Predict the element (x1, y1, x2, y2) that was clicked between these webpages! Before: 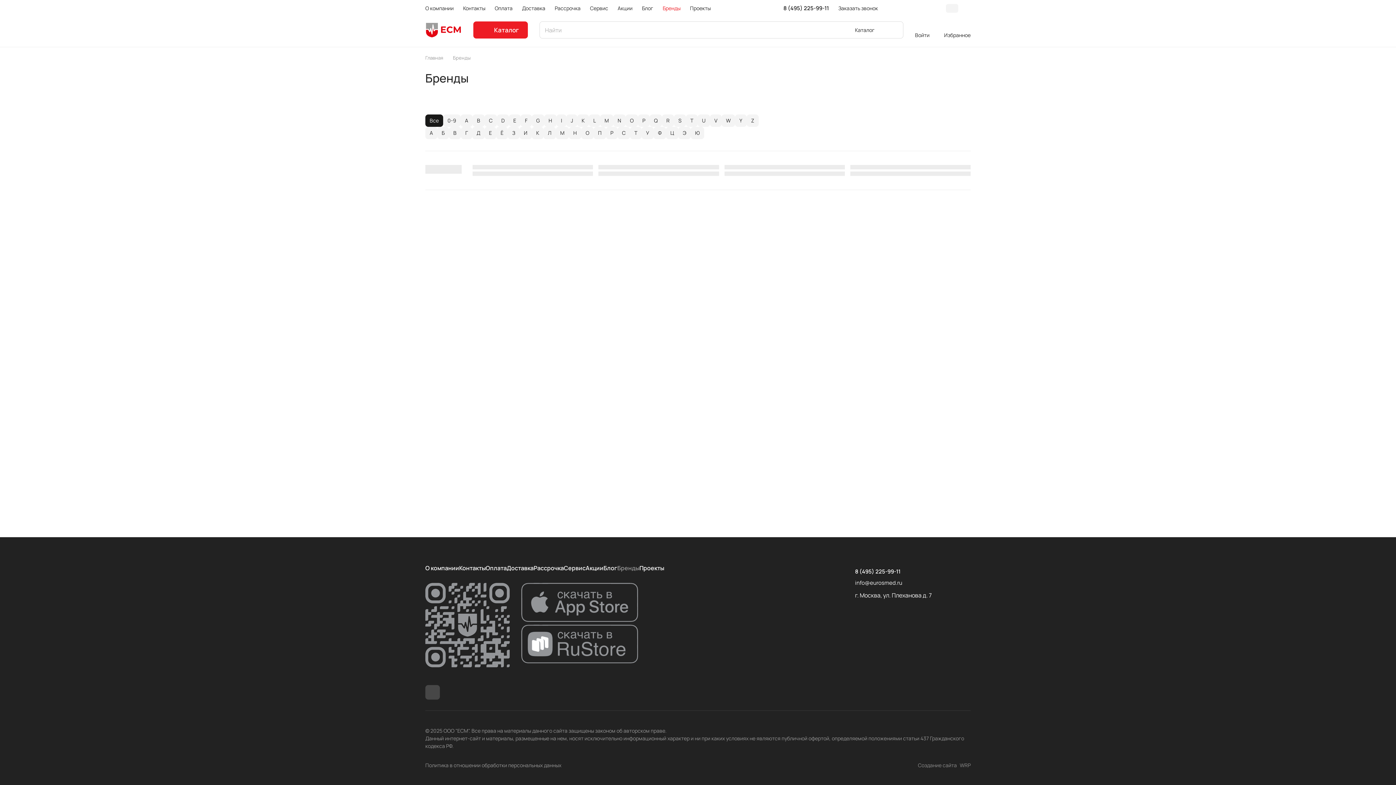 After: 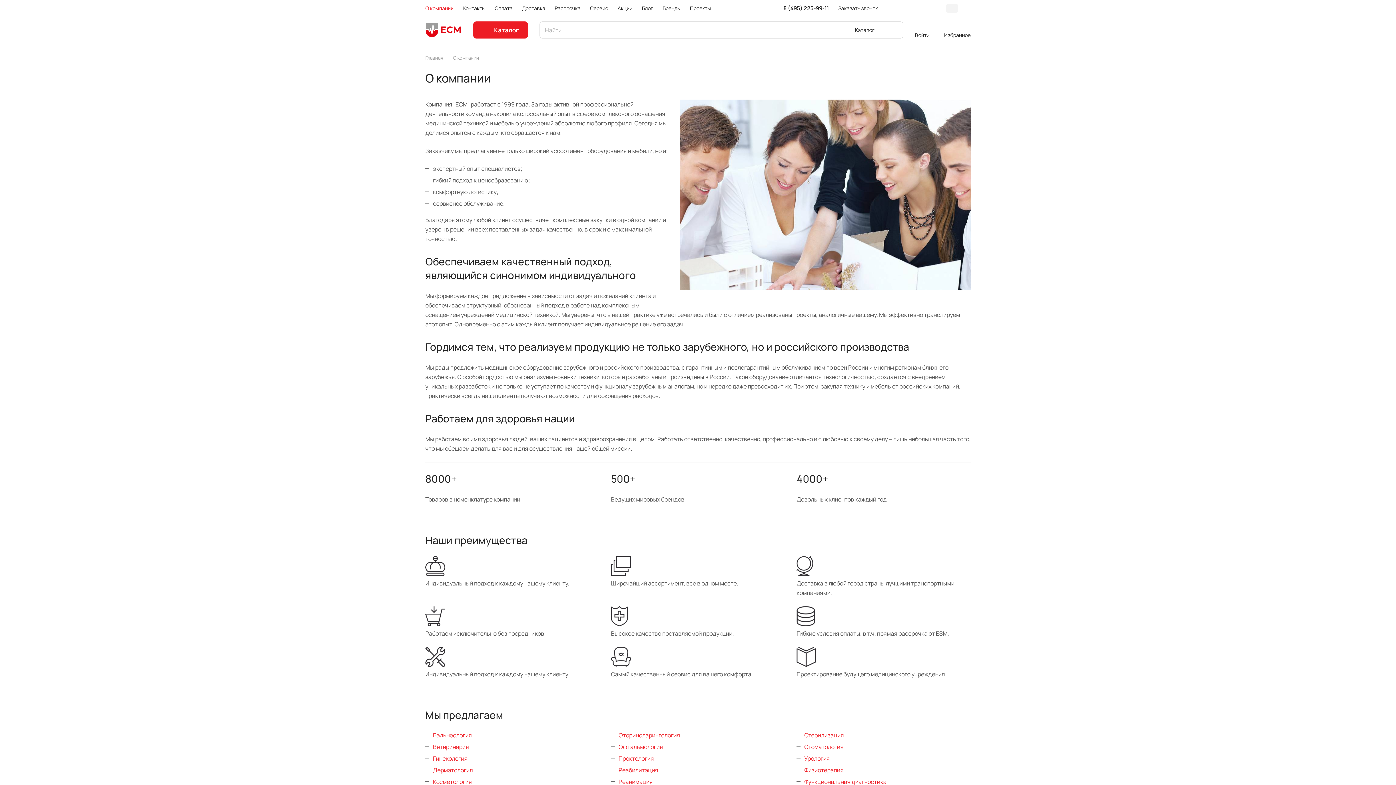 Action: label: О компании bbox: (425, 564, 459, 572)